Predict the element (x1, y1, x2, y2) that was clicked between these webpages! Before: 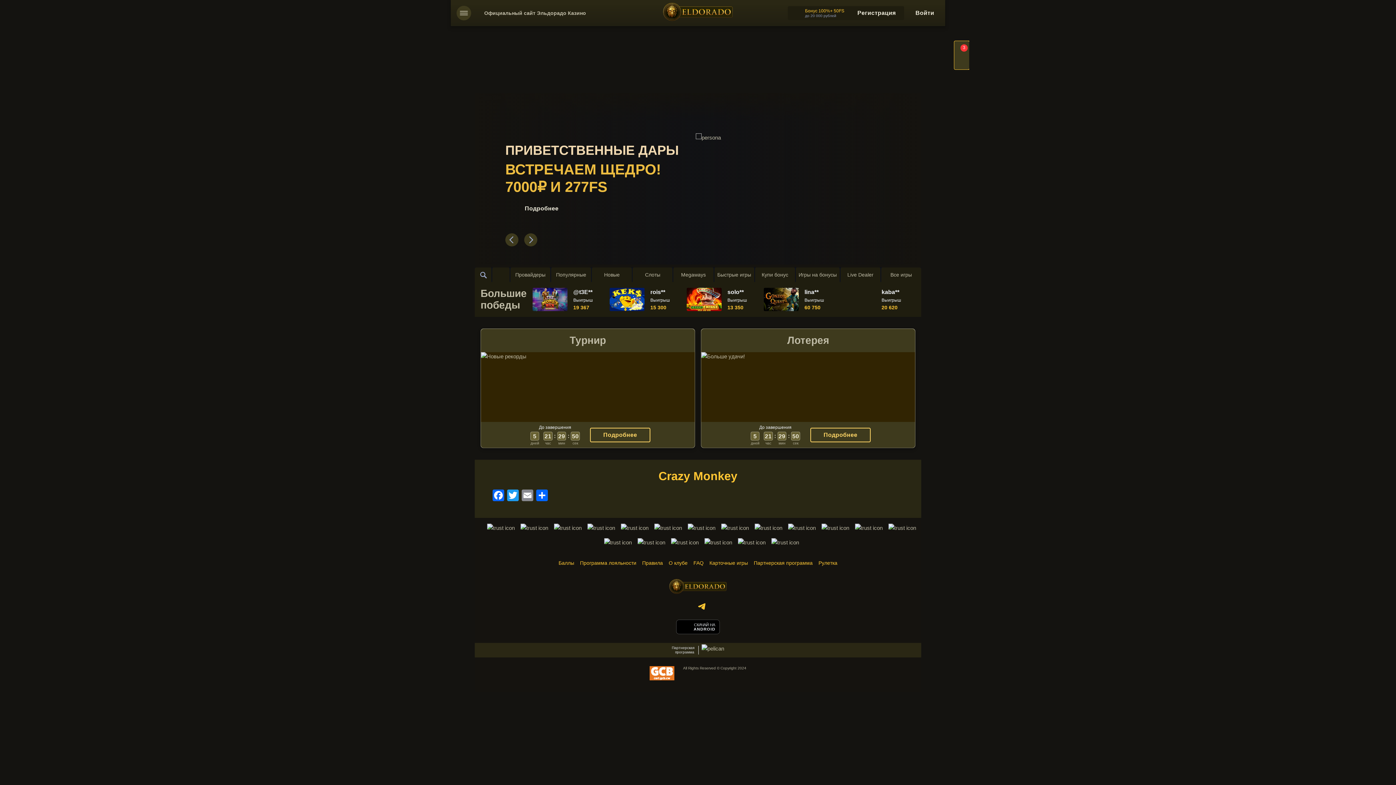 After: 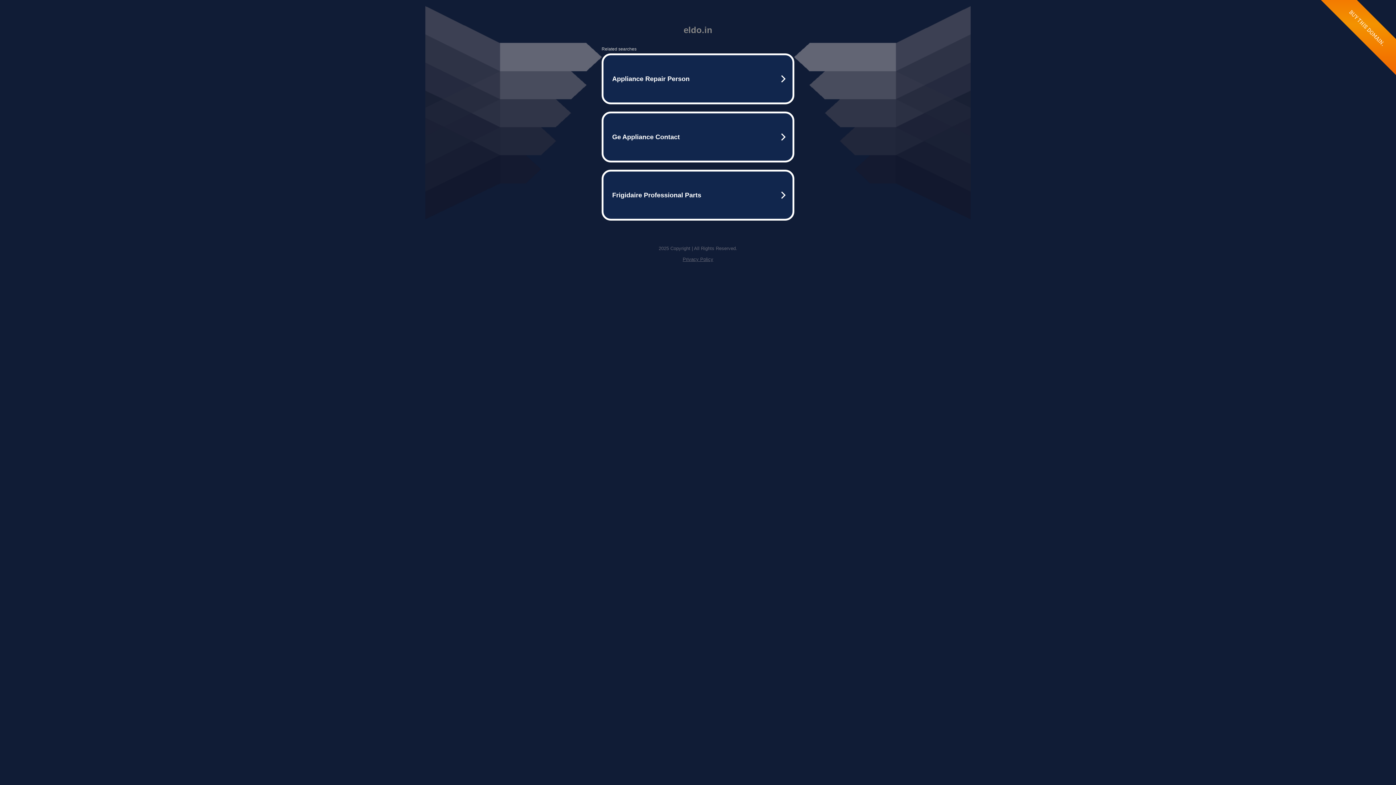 Action: bbox: (590, 427, 650, 442) label: Подробнее